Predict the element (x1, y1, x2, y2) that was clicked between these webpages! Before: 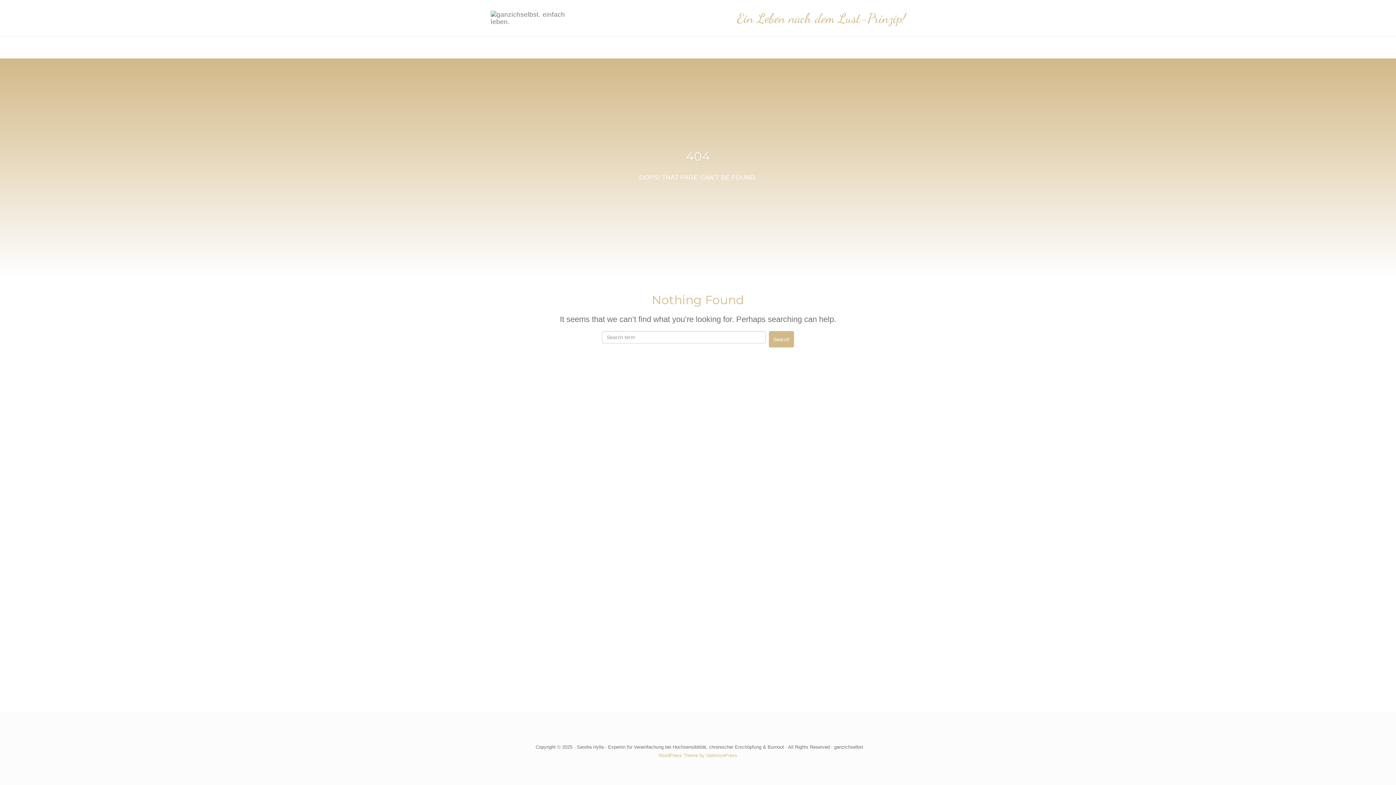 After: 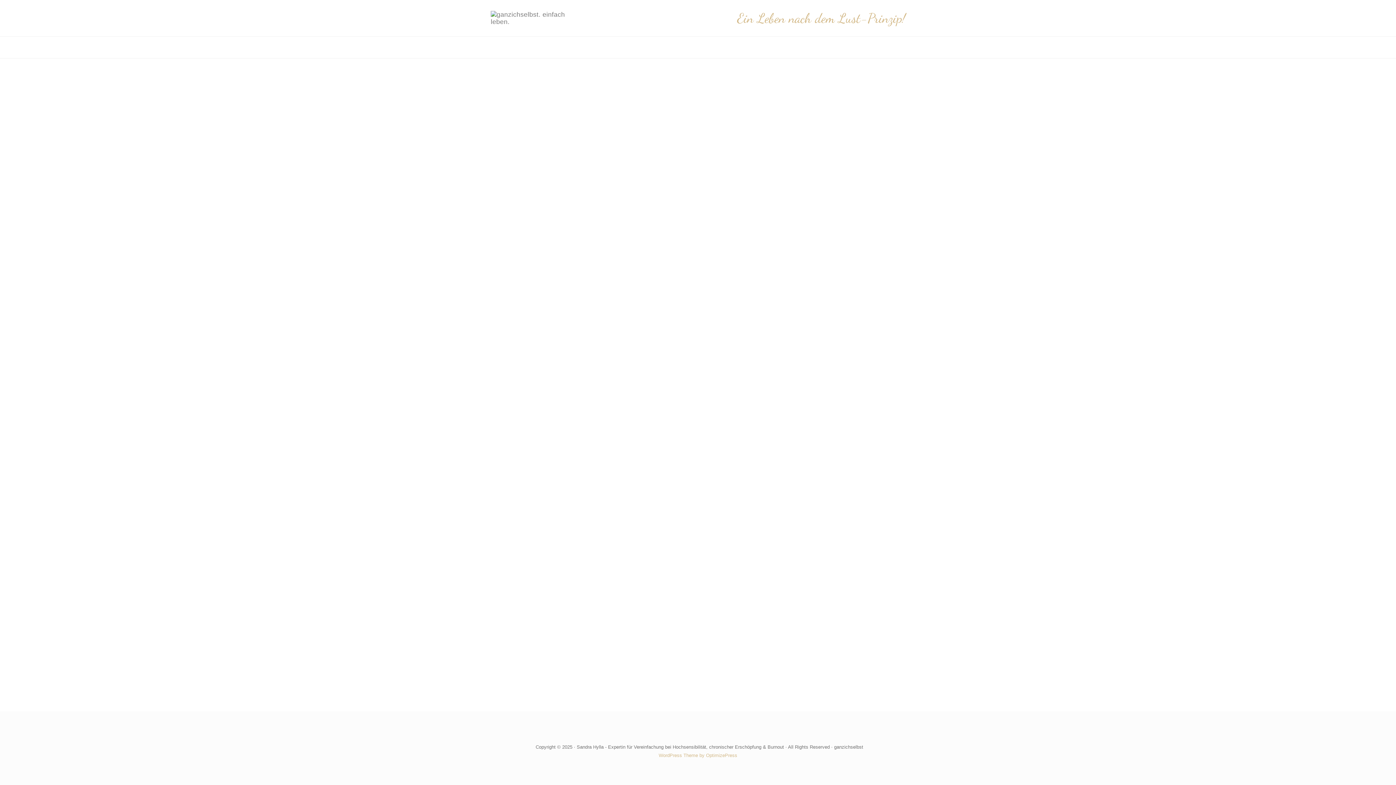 Action: label: Ein Leben nach dem Lust-Prinzip! bbox: (732, 9, 910, 27)